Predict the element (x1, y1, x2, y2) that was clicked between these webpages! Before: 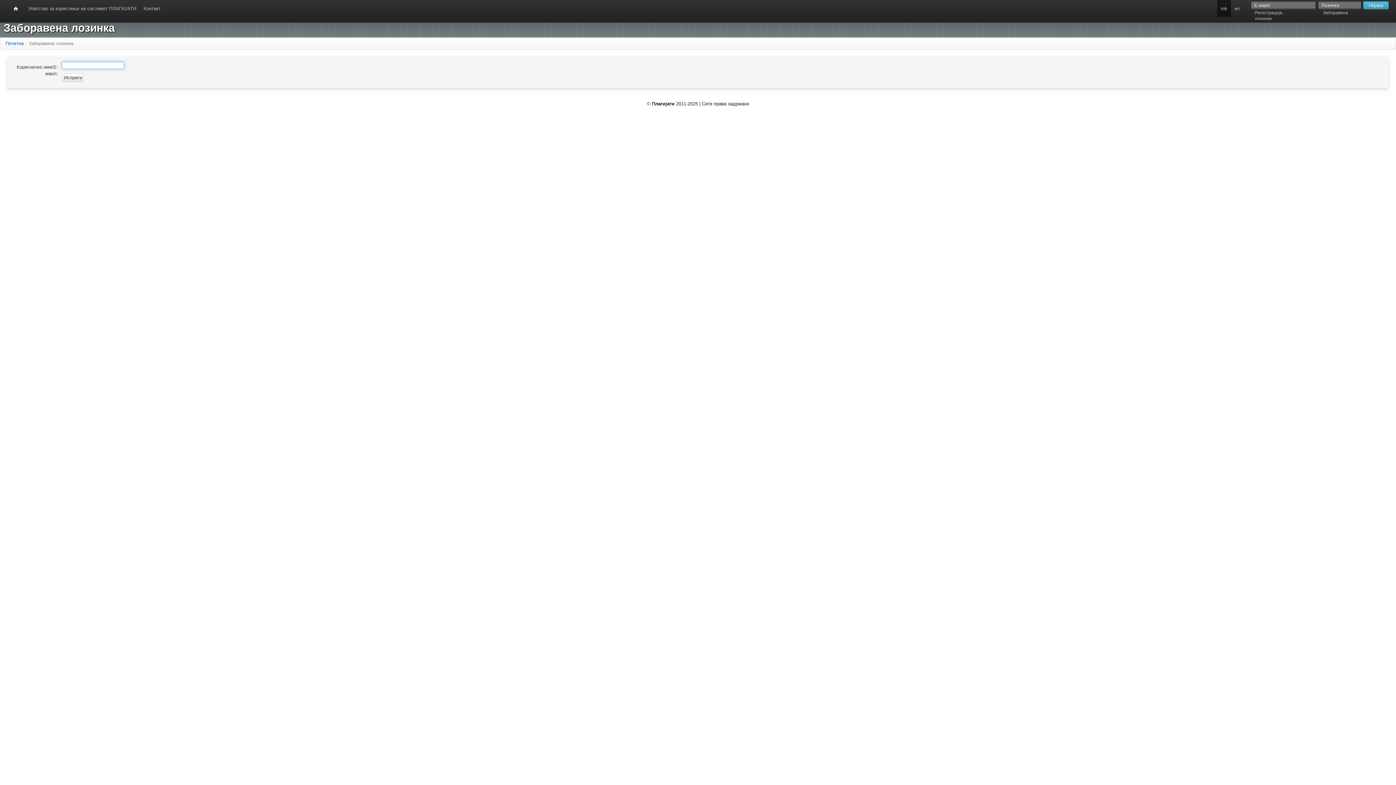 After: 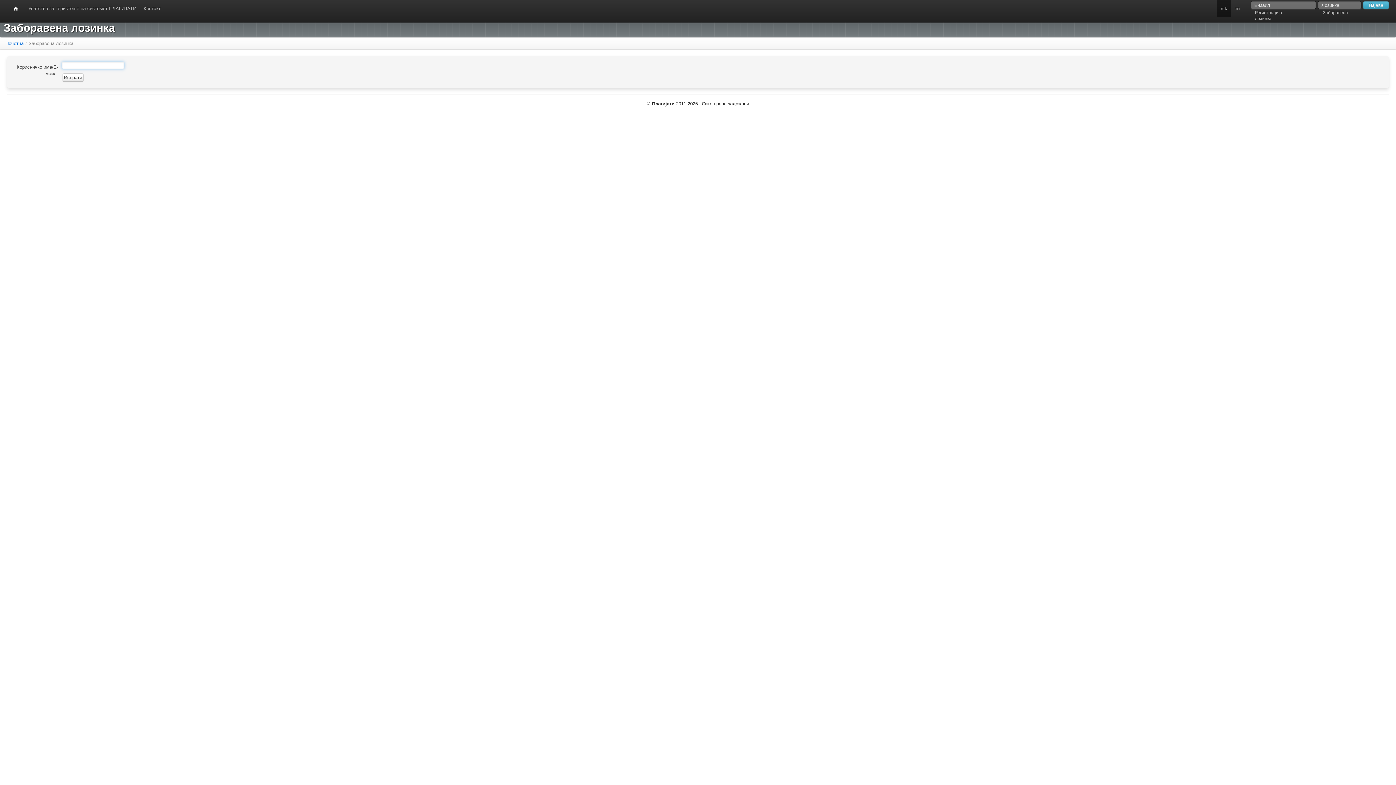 Action: label: mk bbox: (1217, 0, 1231, 17)